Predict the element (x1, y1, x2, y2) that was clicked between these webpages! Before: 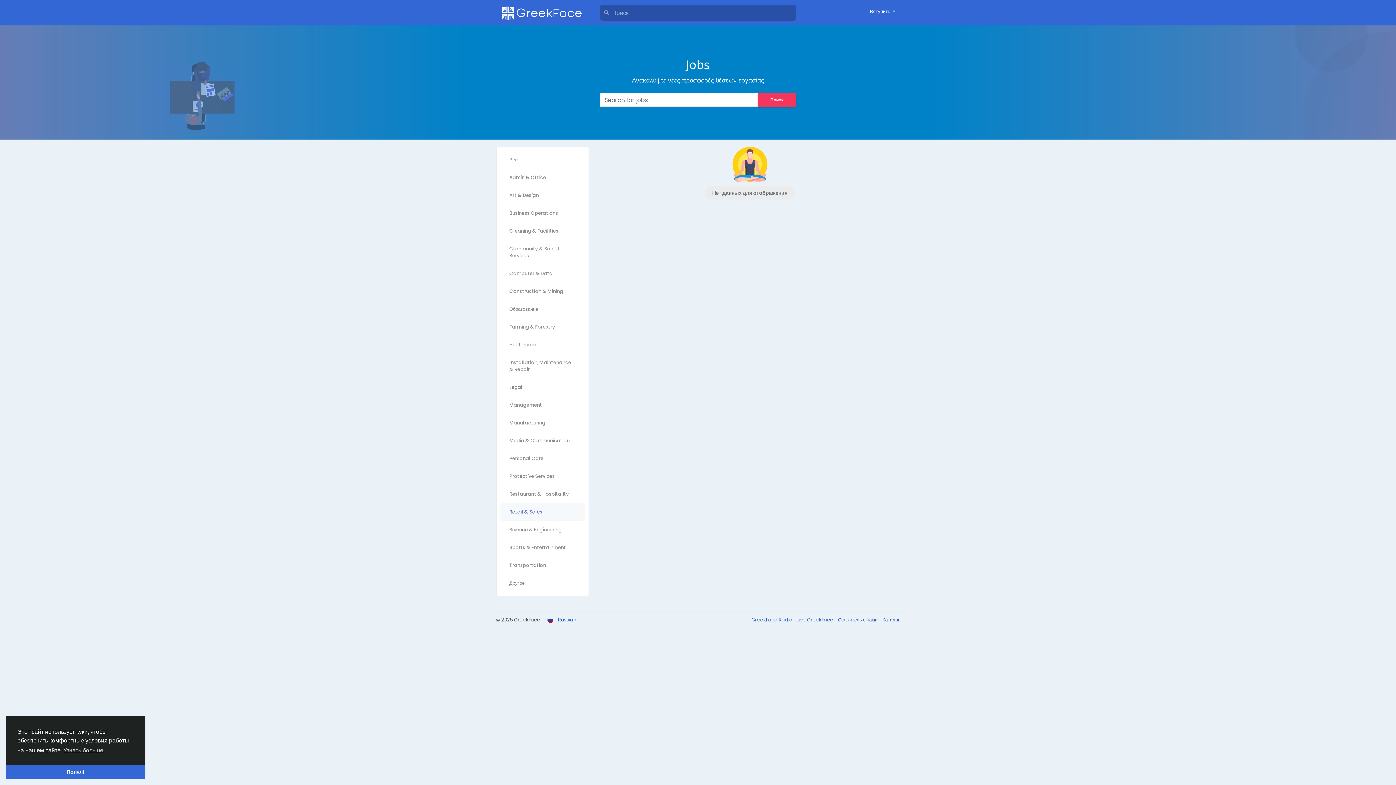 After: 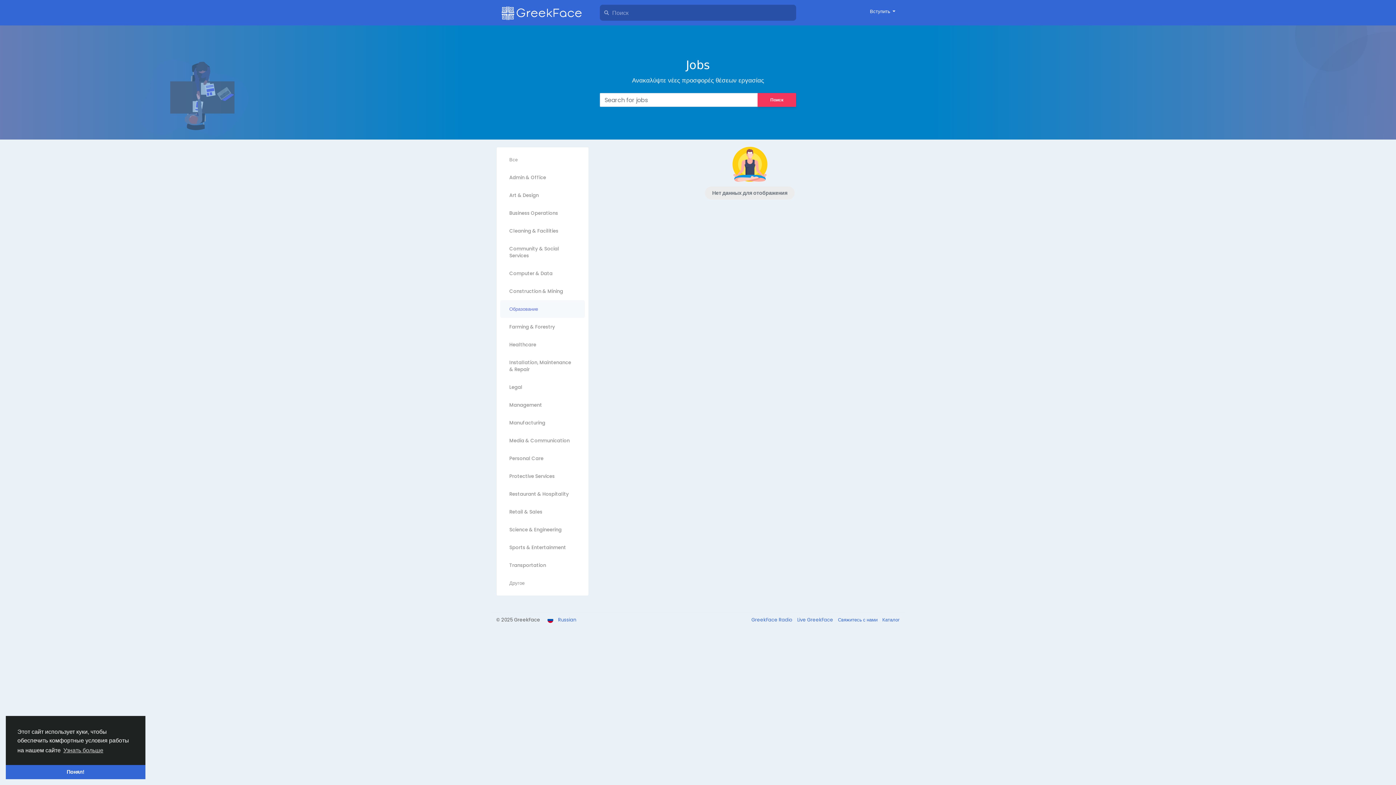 Action: label: Образование bbox: (500, 300, 585, 318)